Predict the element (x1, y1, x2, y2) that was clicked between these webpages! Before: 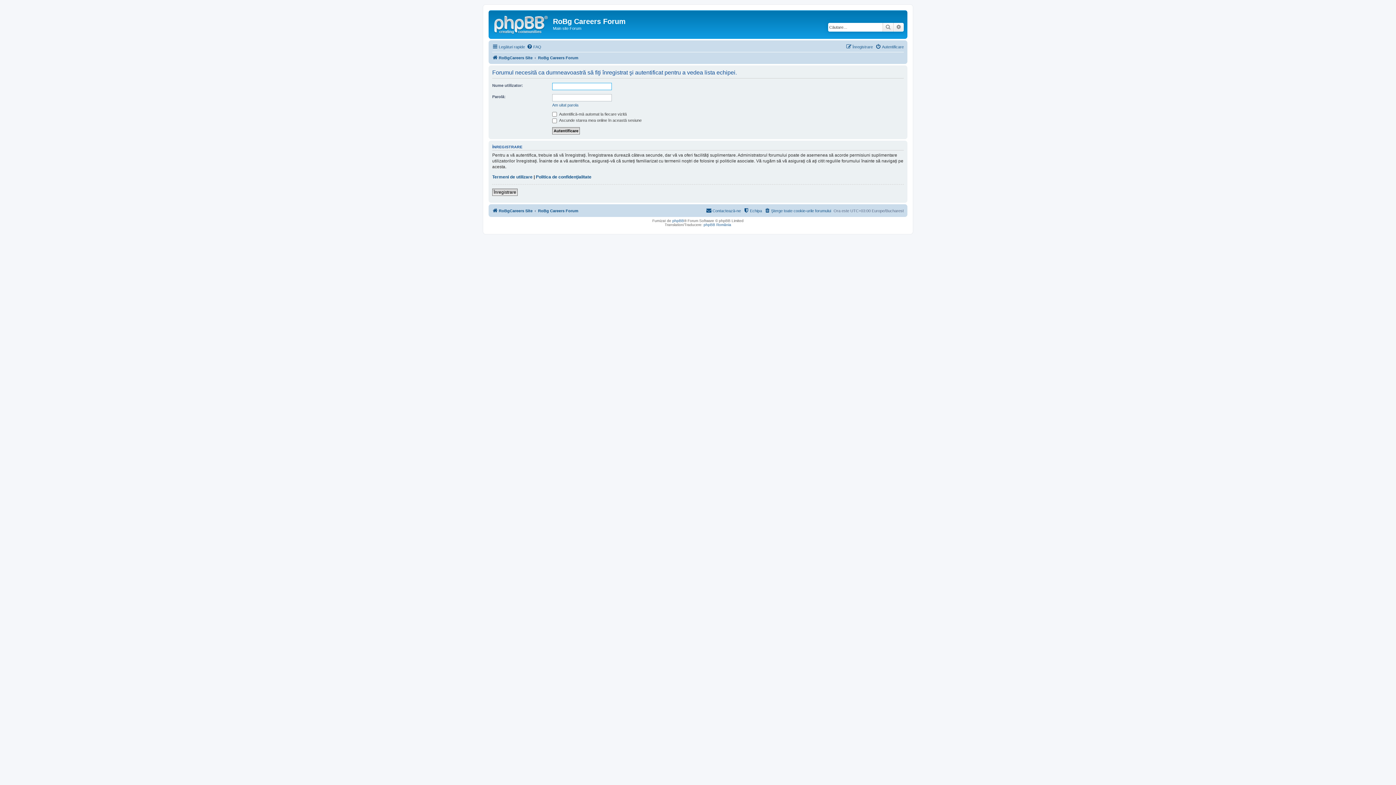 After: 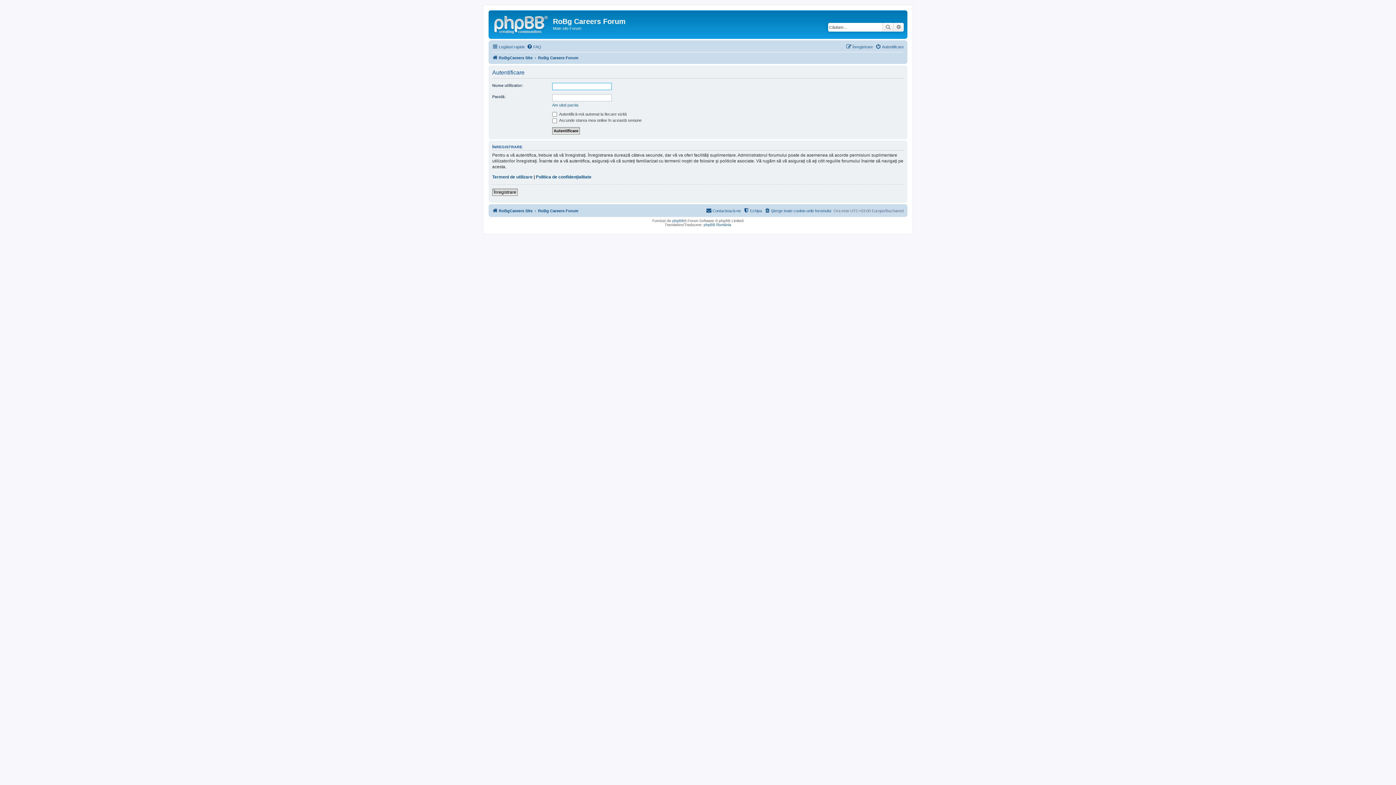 Action: label: Autentificare bbox: (875, 42, 904, 51)